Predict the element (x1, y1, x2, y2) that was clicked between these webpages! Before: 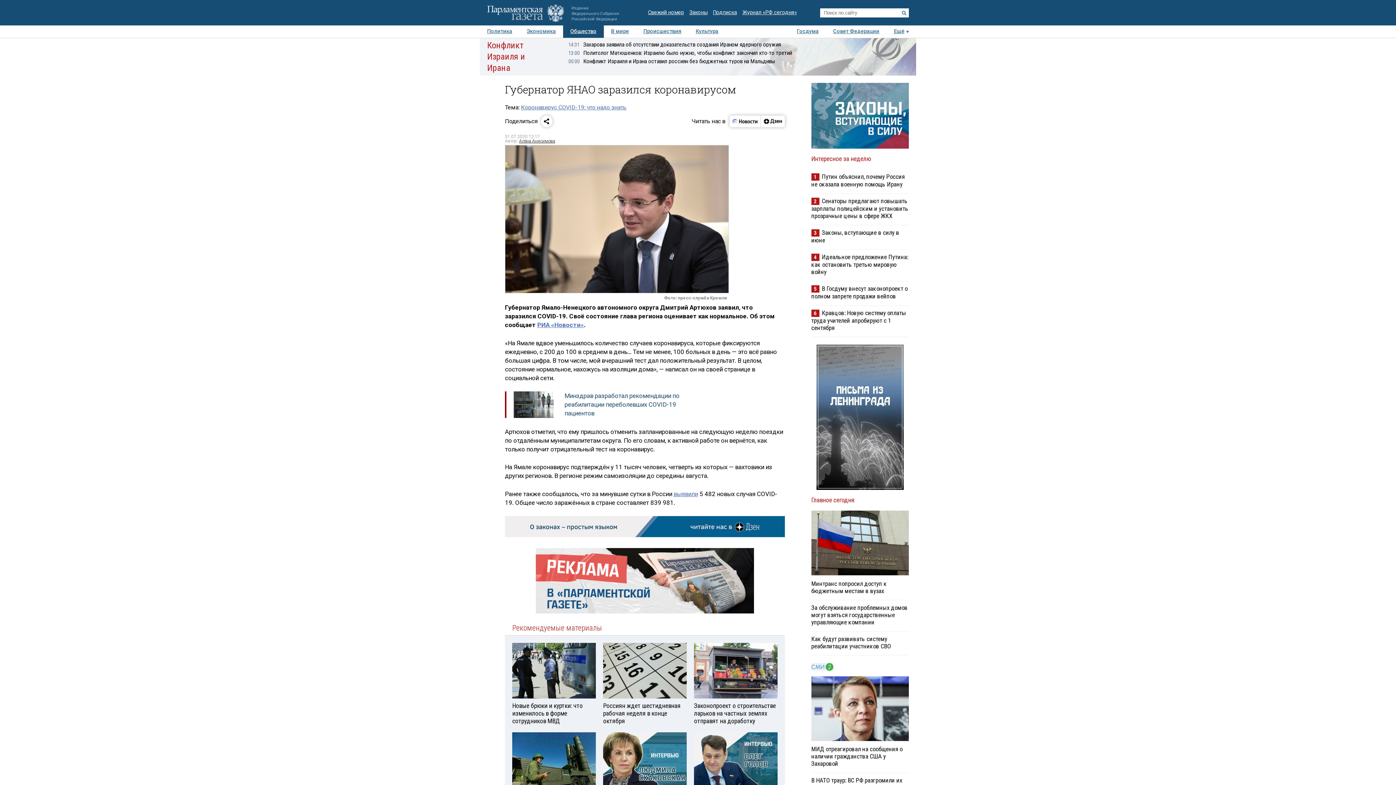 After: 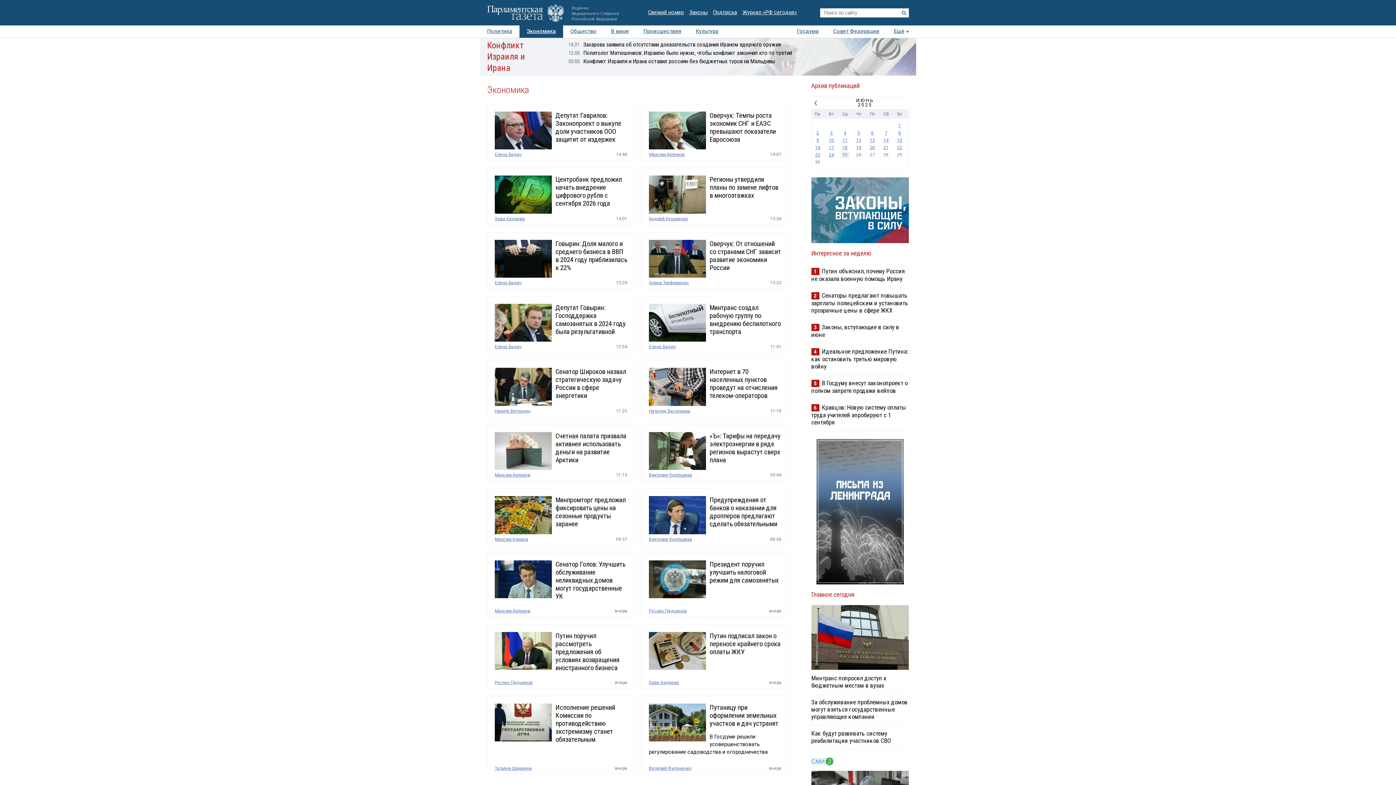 Action: label: Экономика bbox: (519, 25, 563, 37)